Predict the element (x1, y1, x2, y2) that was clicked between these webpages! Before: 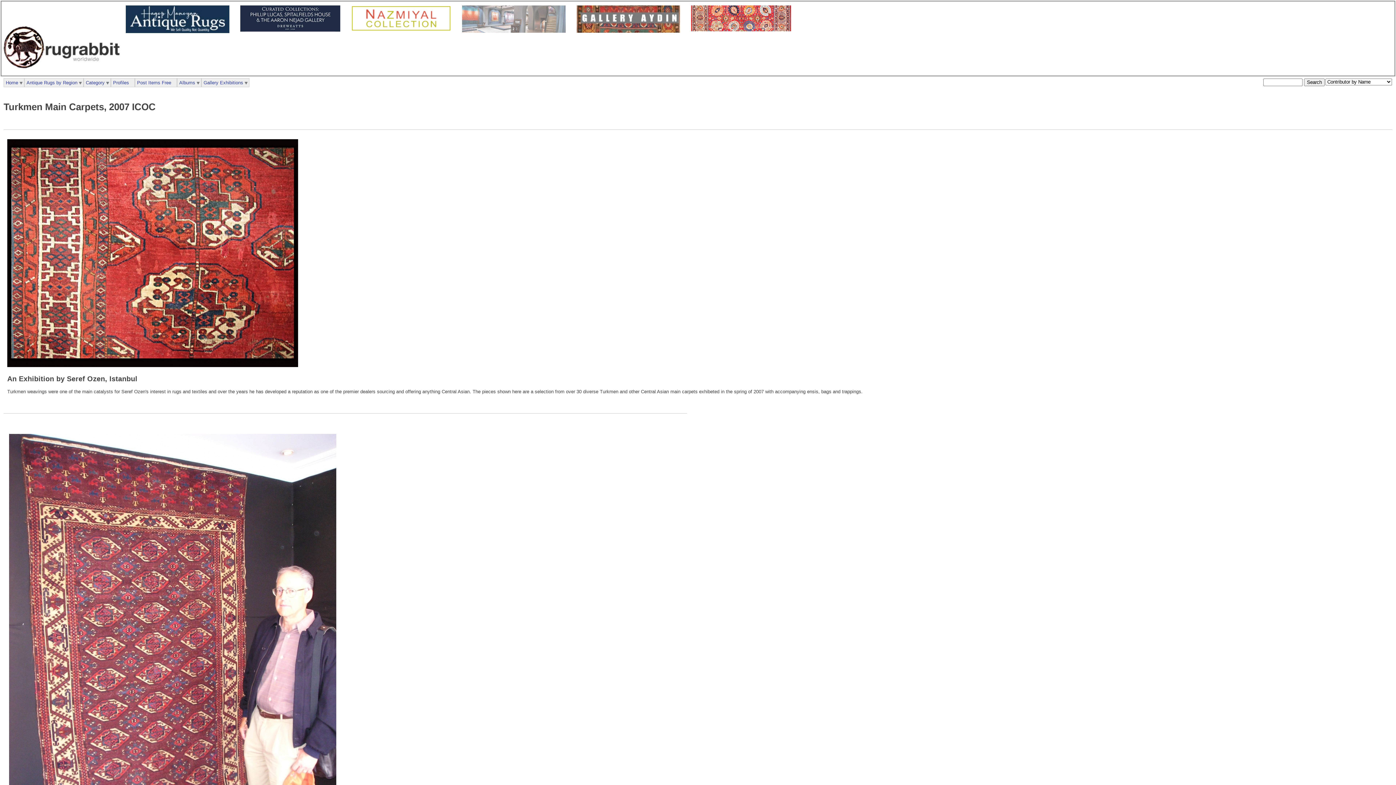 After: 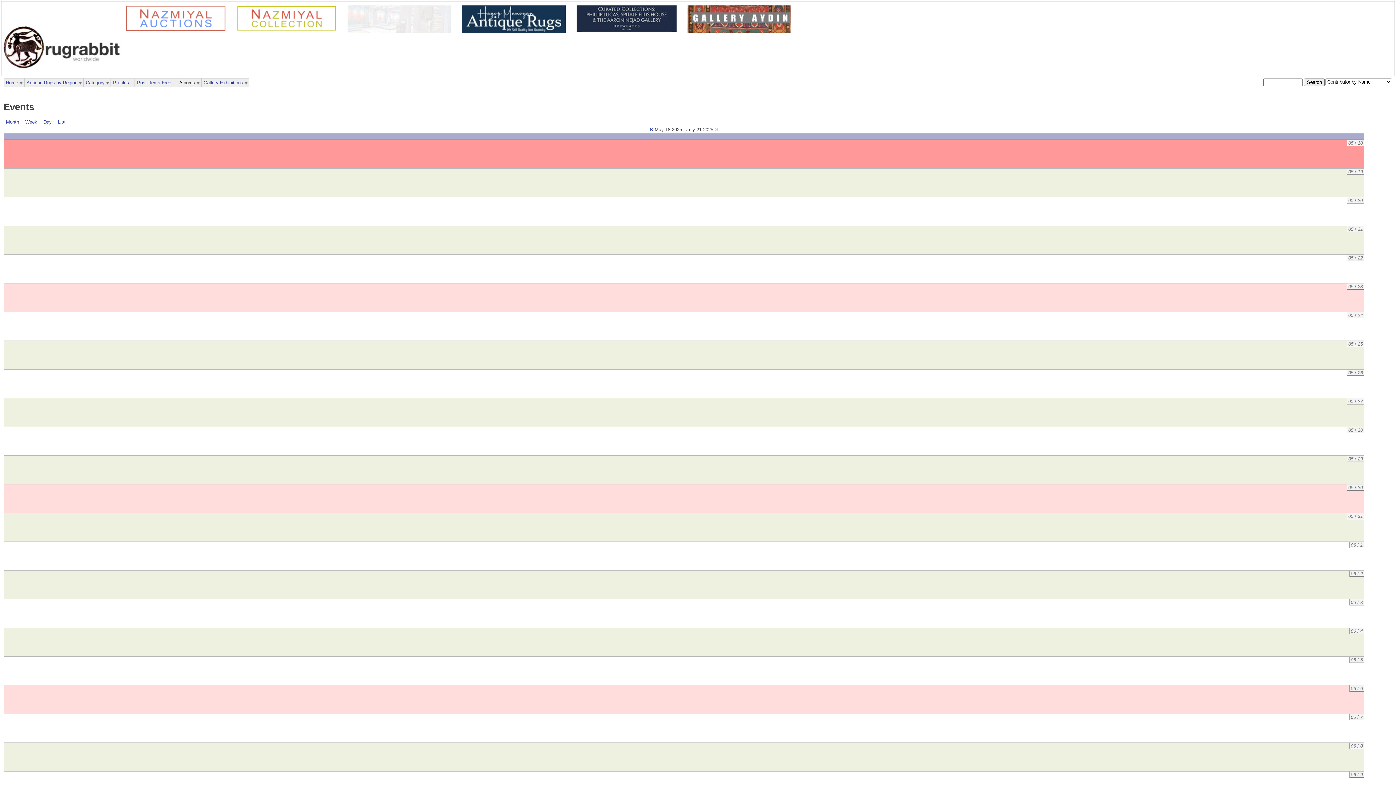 Action: bbox: (177, 78, 197, 86) label: Albums